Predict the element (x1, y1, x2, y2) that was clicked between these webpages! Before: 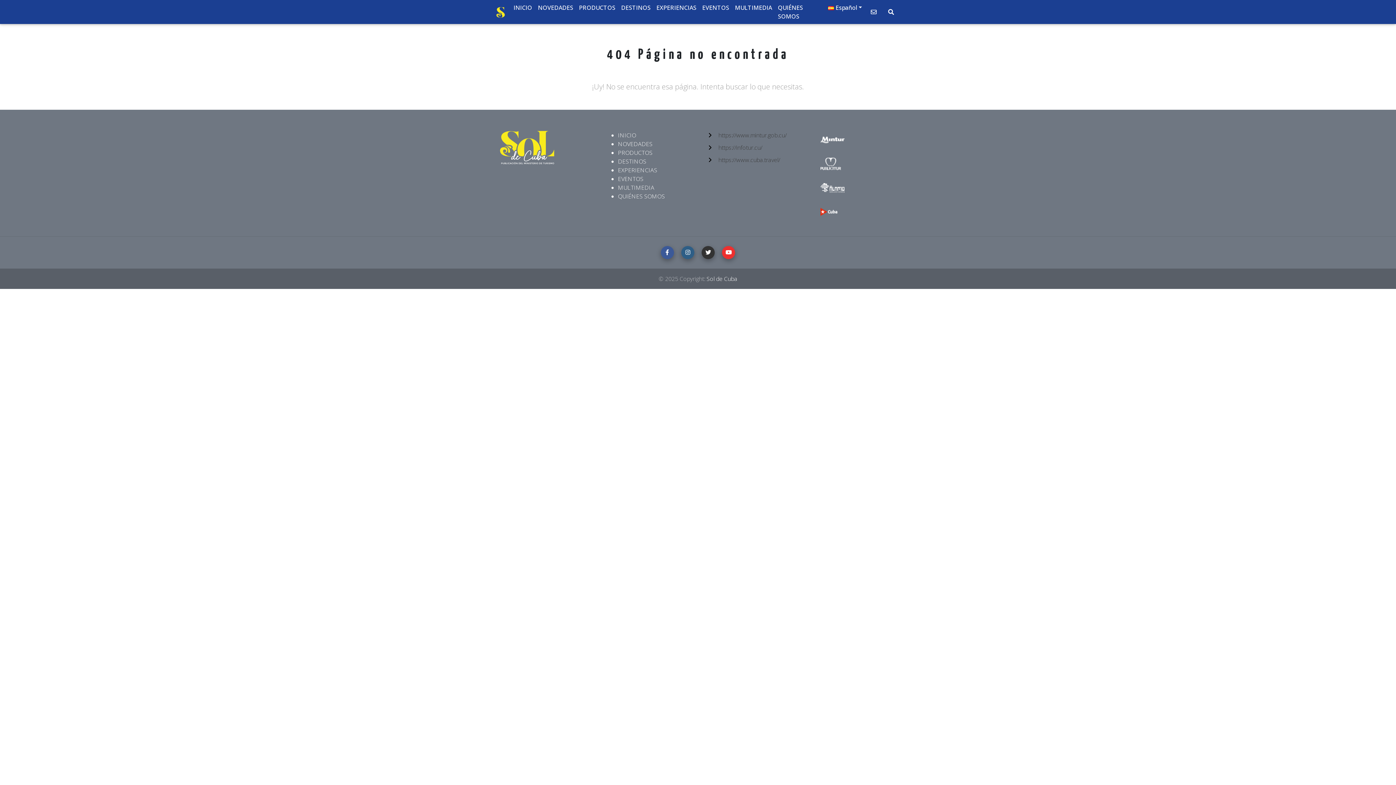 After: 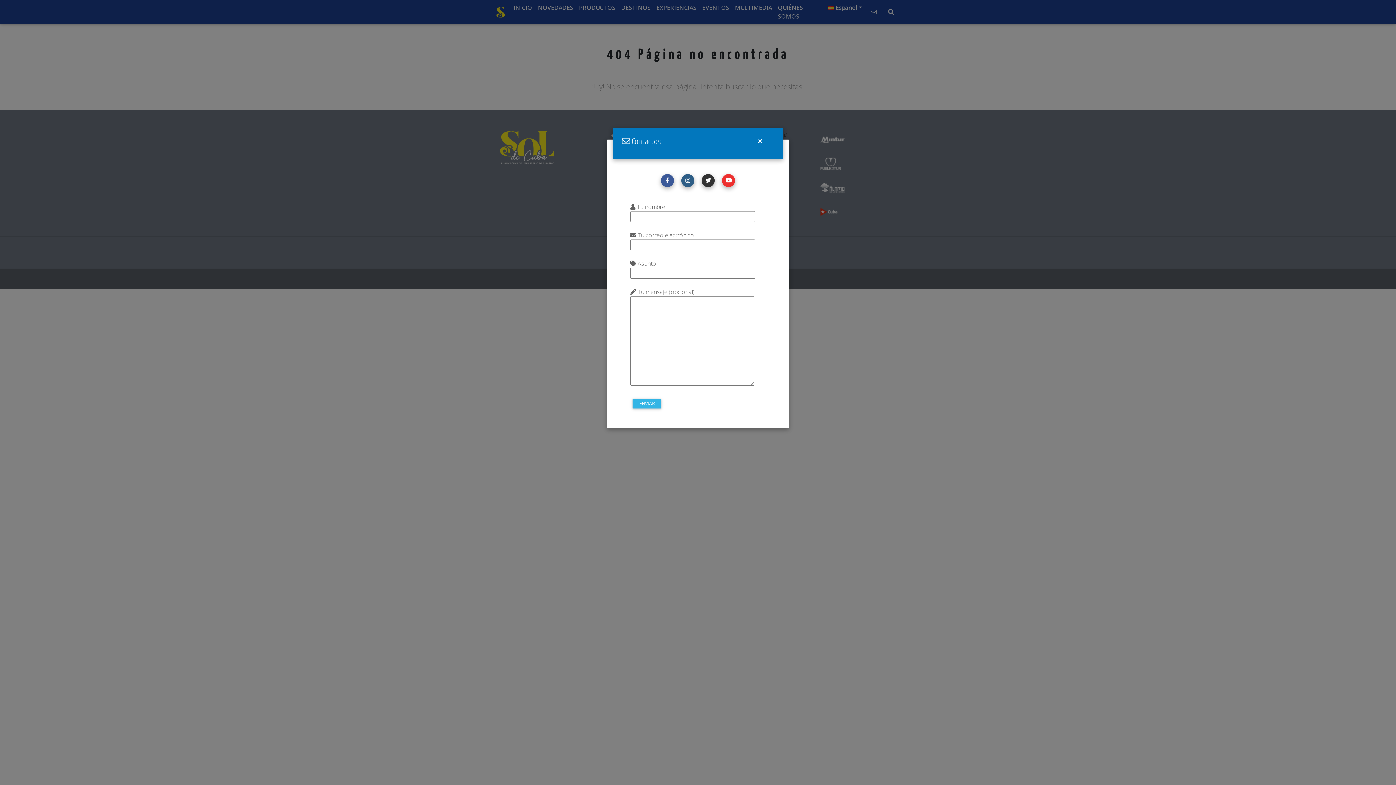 Action: bbox: (865, 4, 882, 19)